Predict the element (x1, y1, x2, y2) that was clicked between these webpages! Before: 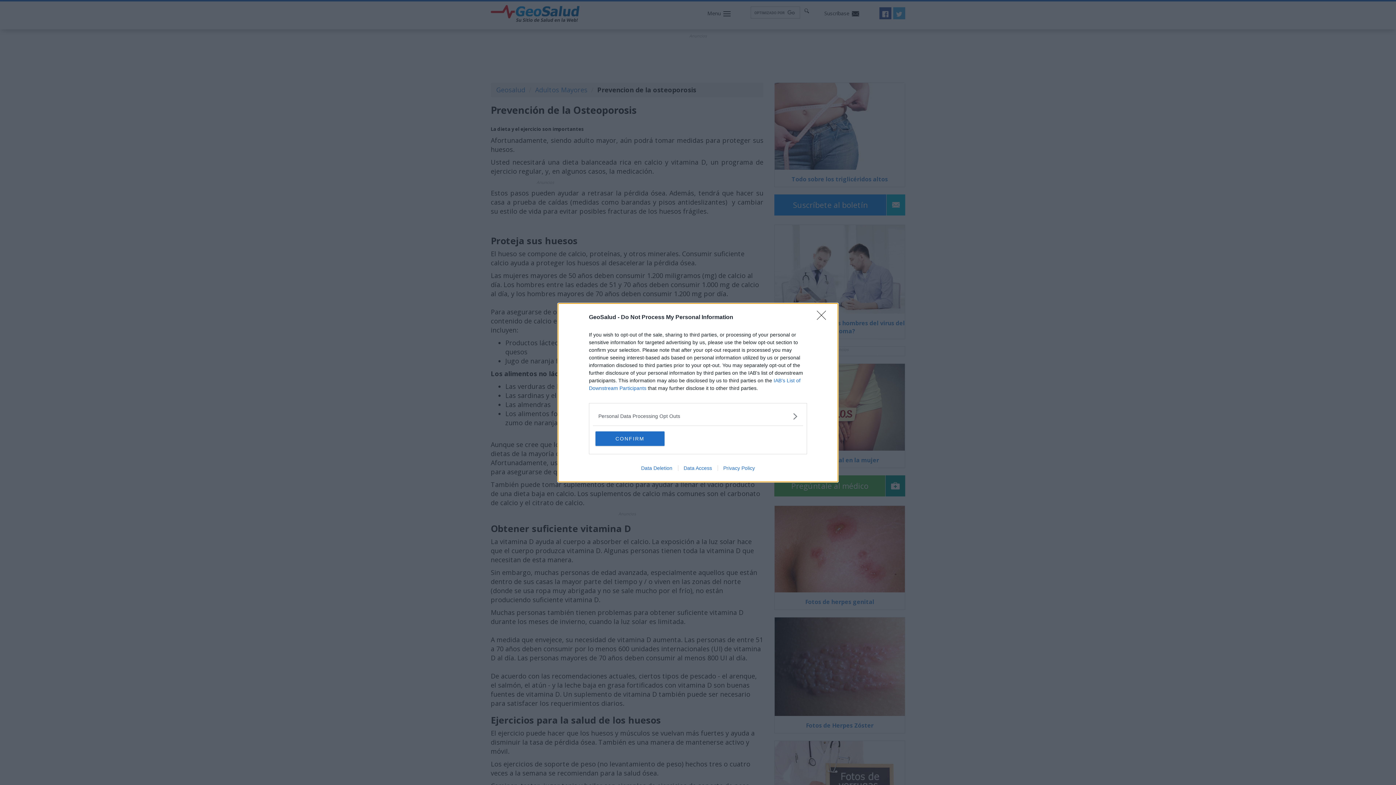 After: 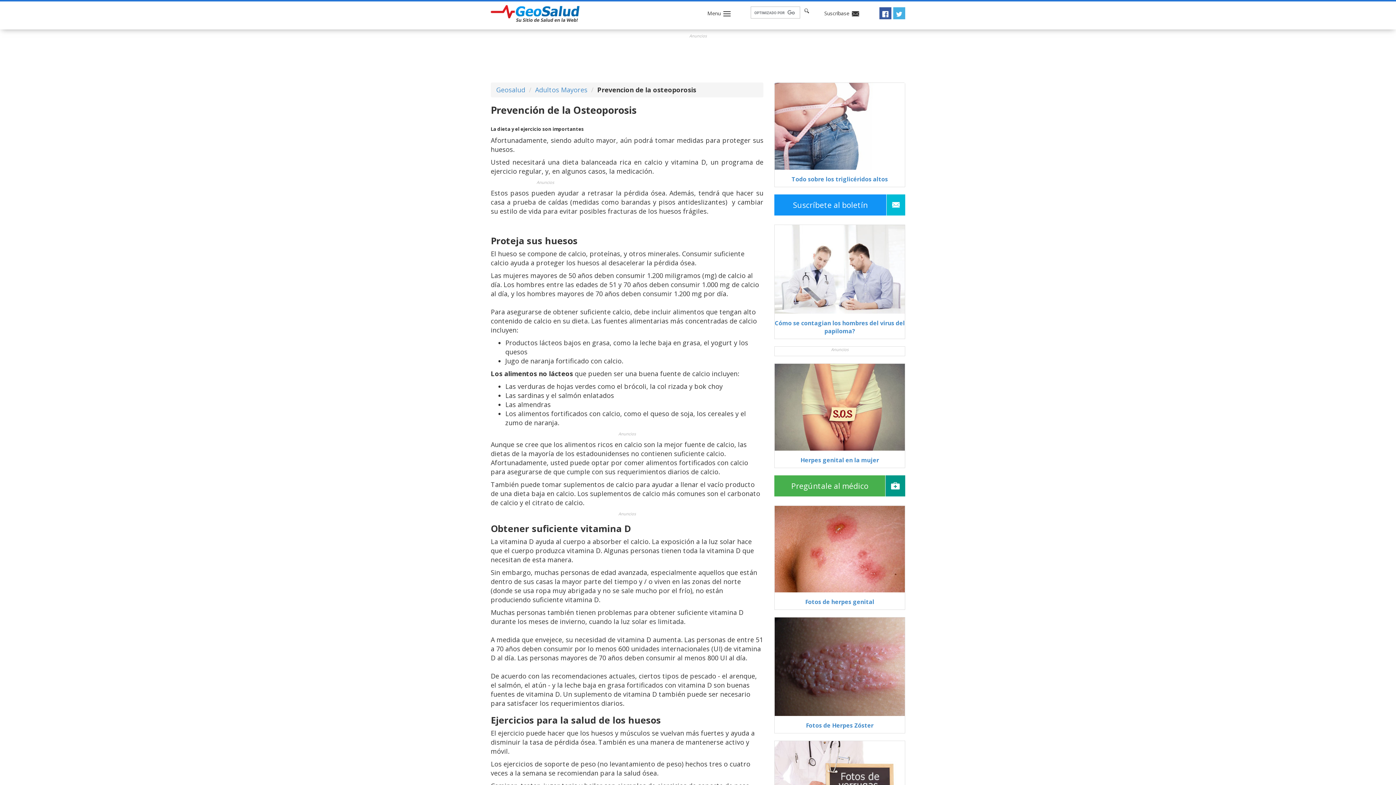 Action: bbox: (595, 431, 664, 446) label: CONFIRM